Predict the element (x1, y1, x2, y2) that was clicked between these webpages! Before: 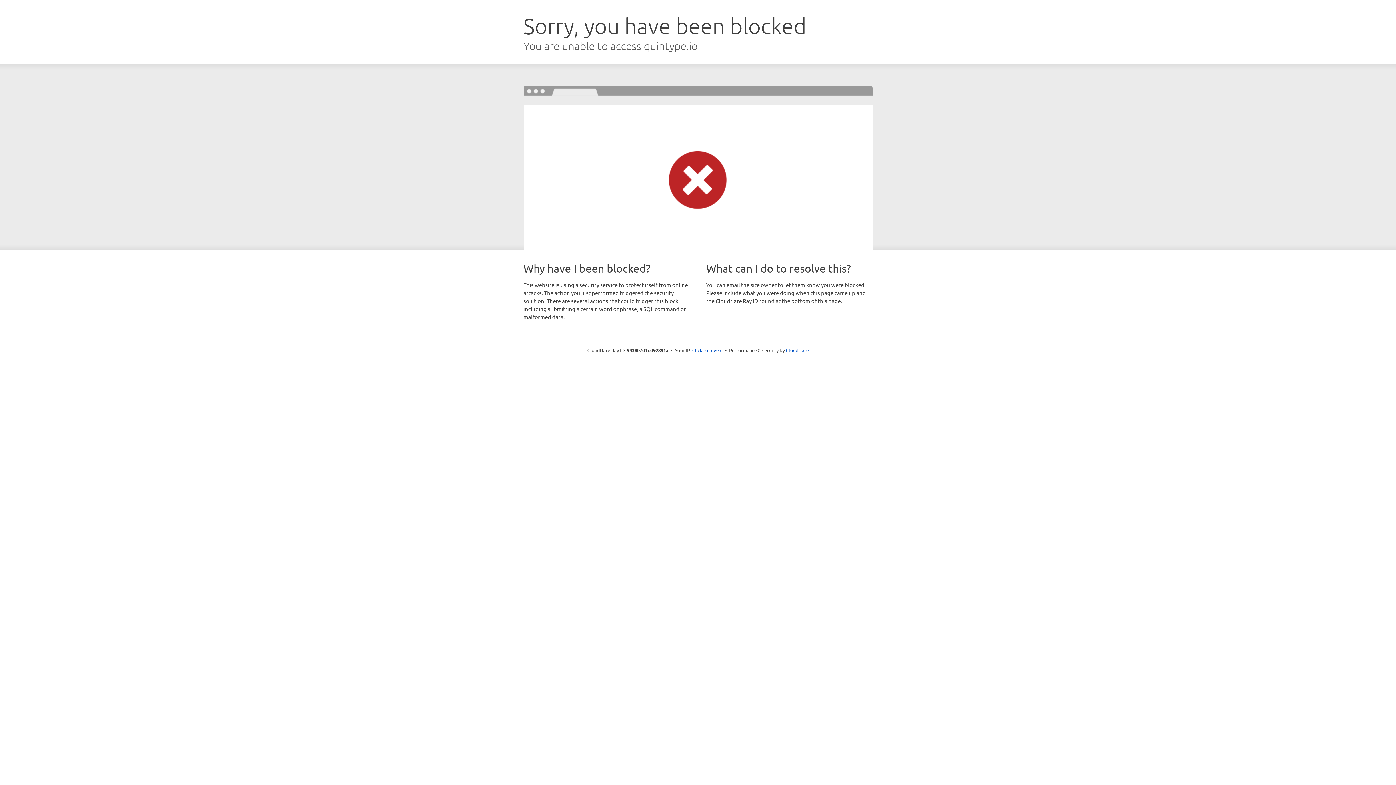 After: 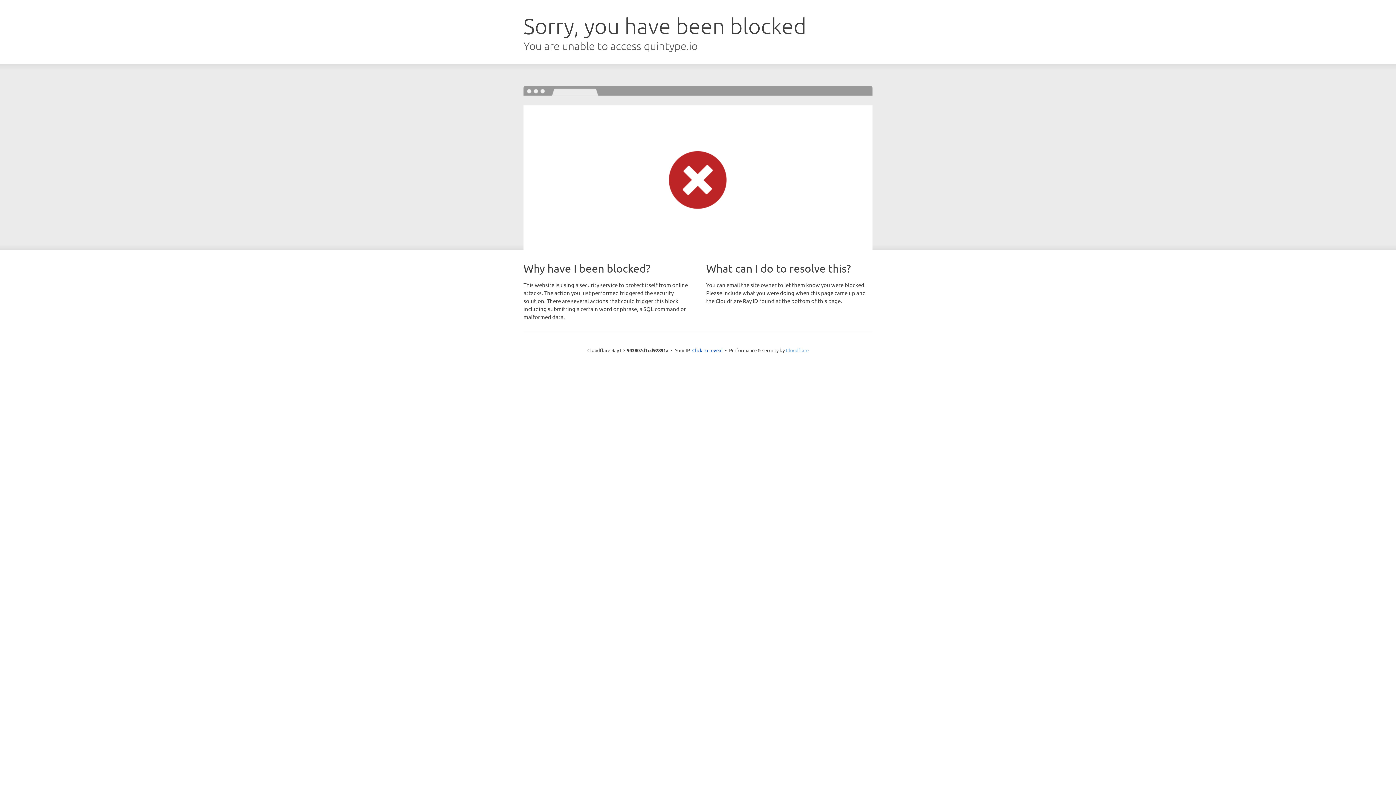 Action: label: Cloudflare bbox: (786, 347, 808, 353)